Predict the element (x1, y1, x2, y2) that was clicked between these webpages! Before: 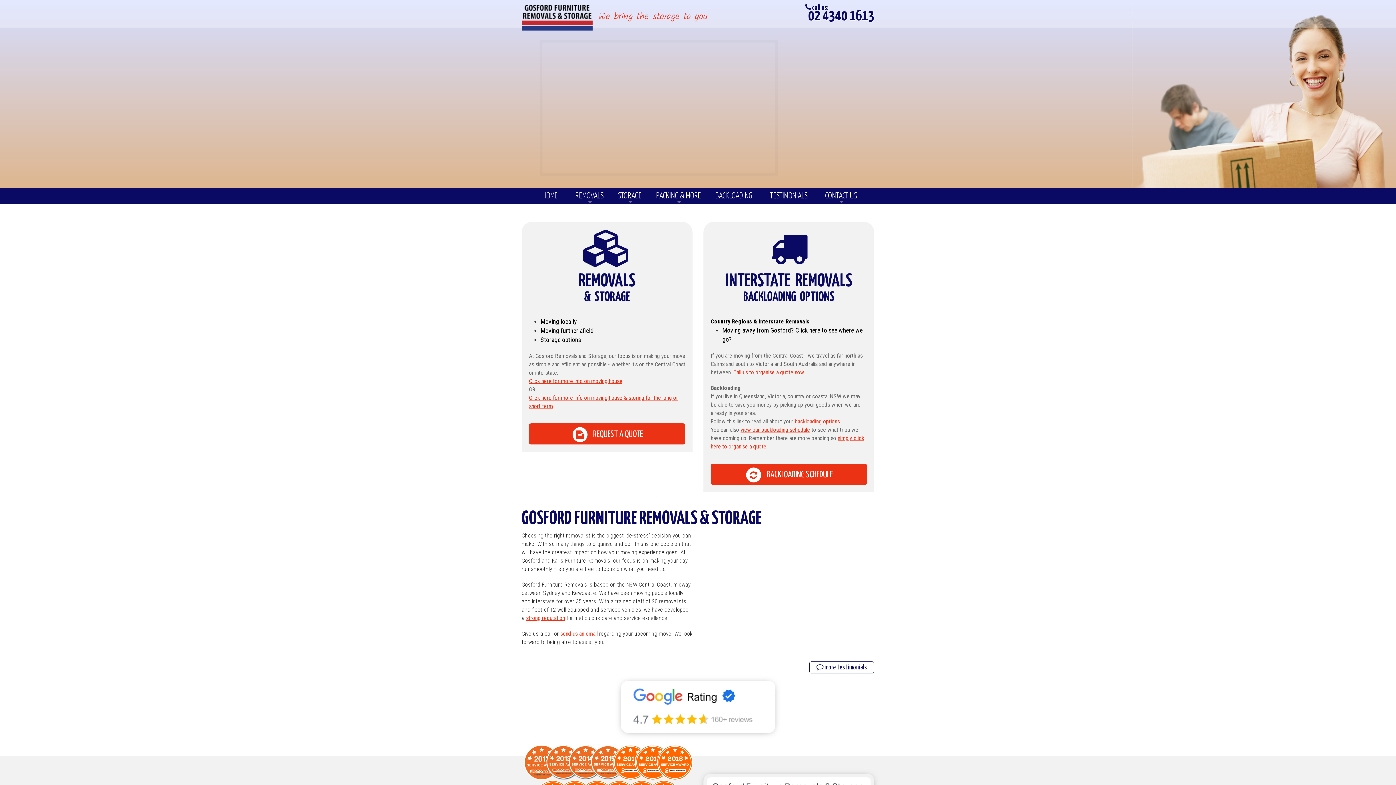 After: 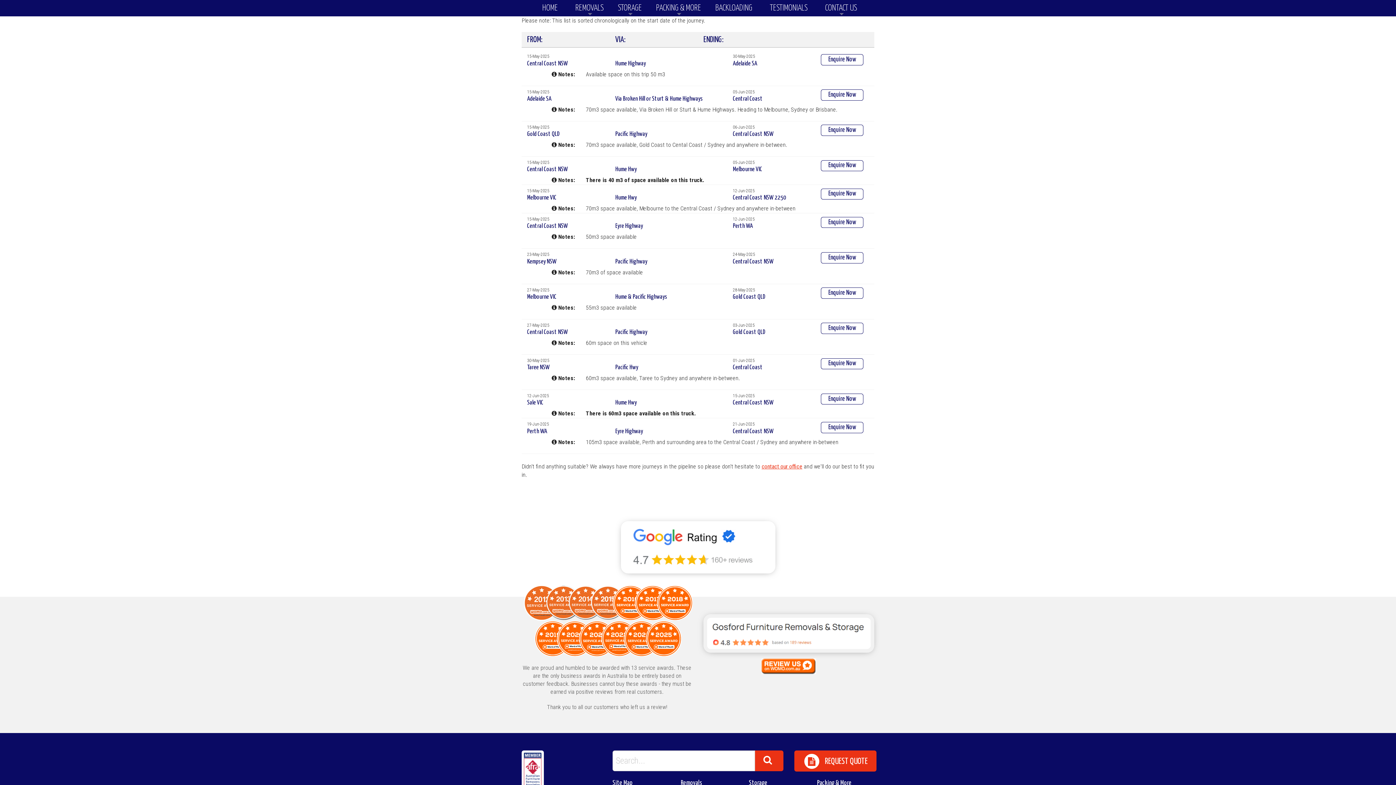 Action: bbox: (740, 426, 810, 433) label: view our backloading schedule